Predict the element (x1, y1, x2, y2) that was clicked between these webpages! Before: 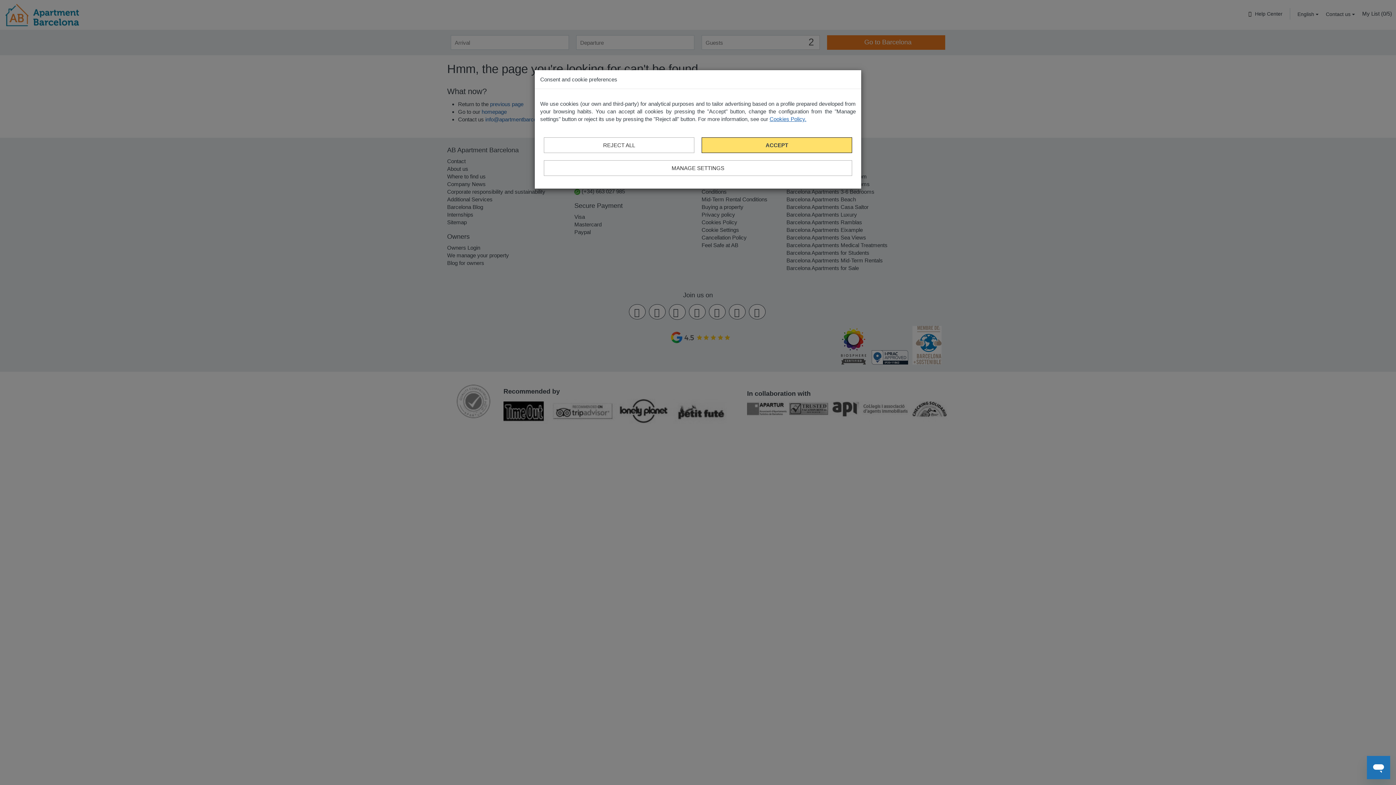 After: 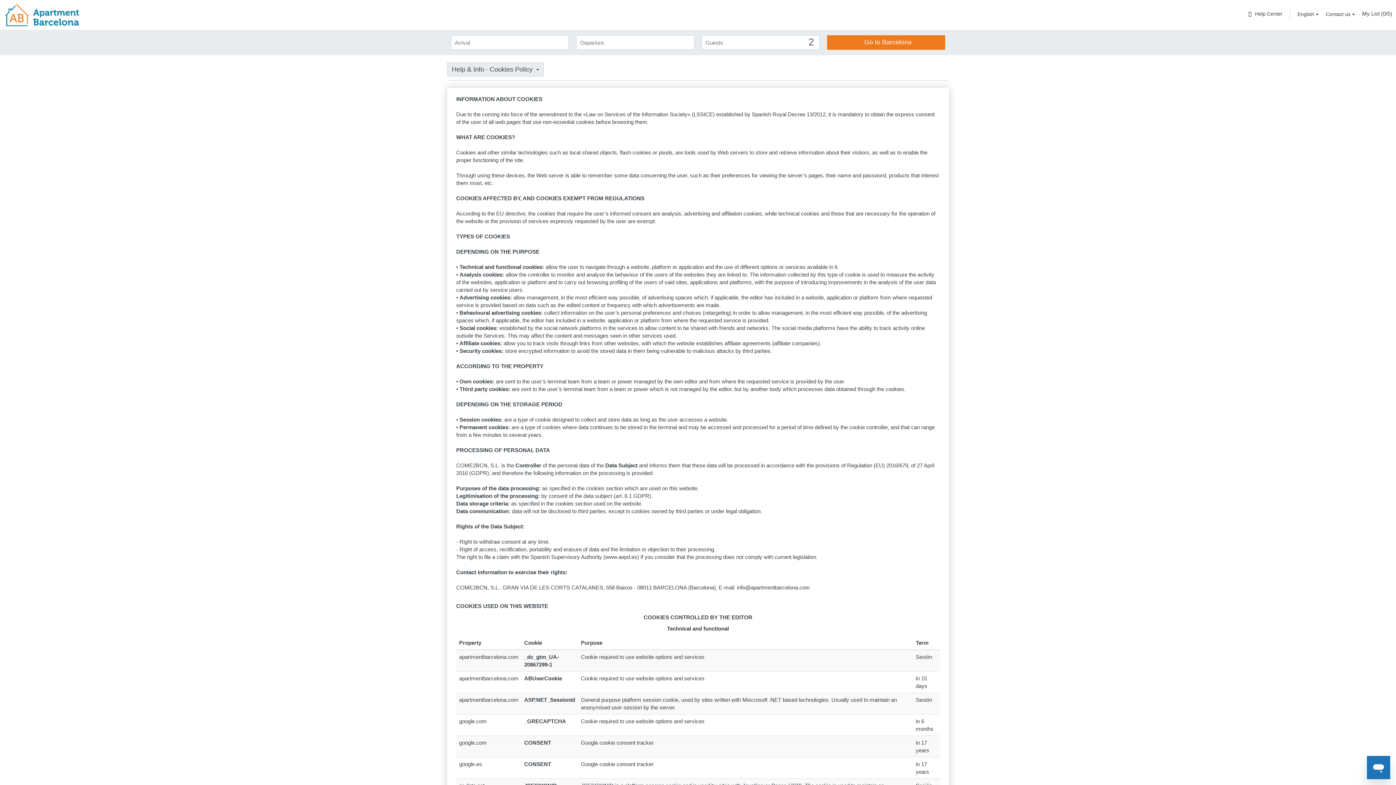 Action: label: Cookies Policy. bbox: (769, 116, 806, 122)